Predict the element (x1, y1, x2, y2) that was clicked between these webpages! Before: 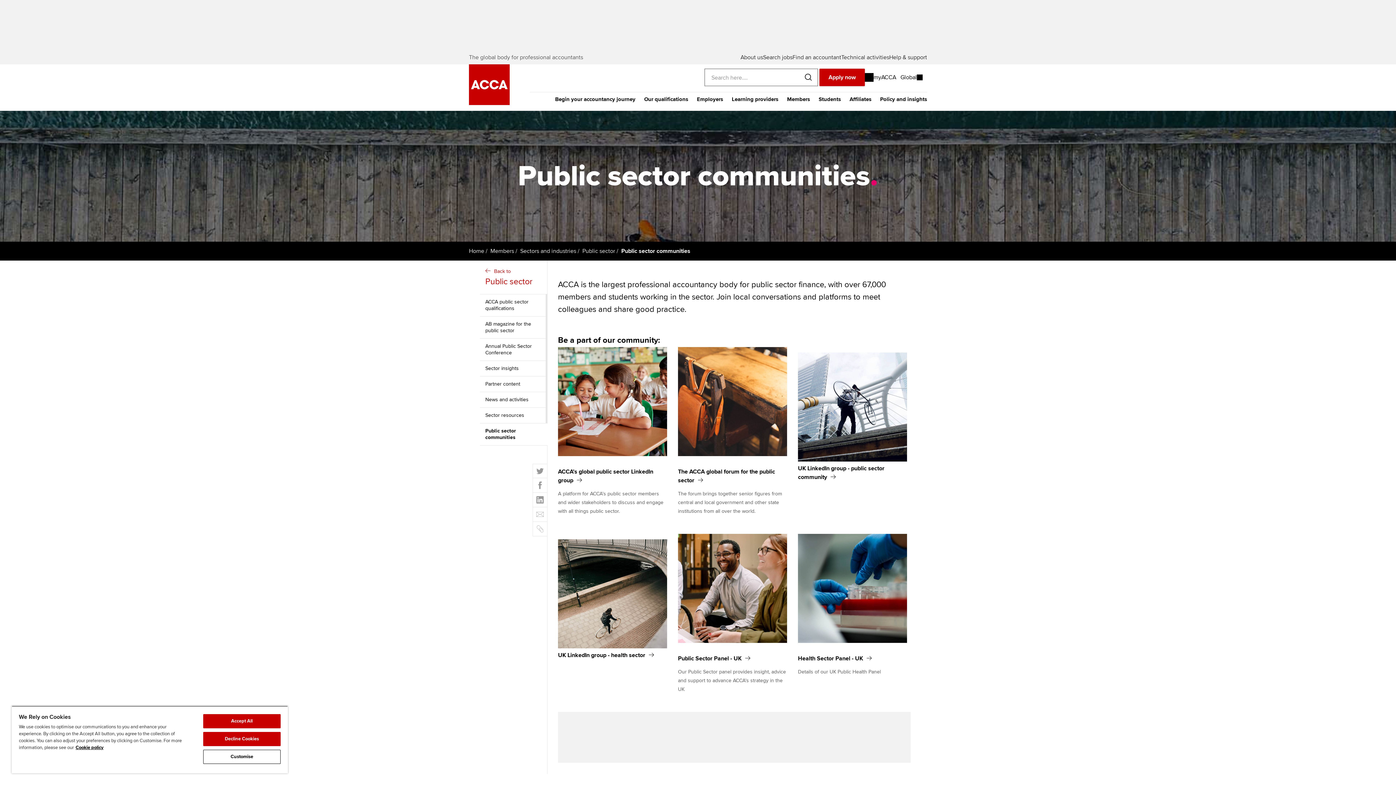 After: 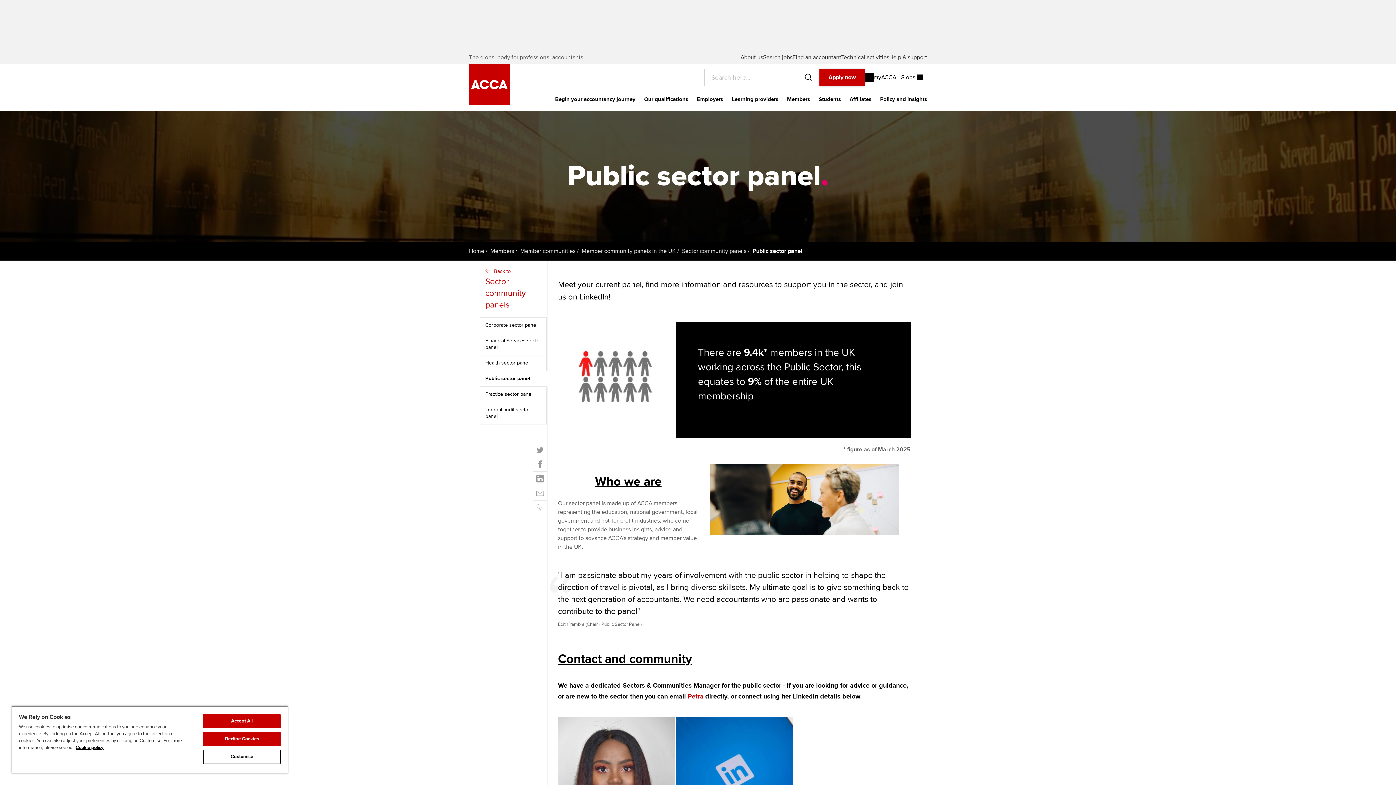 Action: label: Public Sector Panel - UK

Our Public Sector panel provides insight, advice and support to advance ACCA’s strategy in the UK bbox: (678, 534, 787, 694)